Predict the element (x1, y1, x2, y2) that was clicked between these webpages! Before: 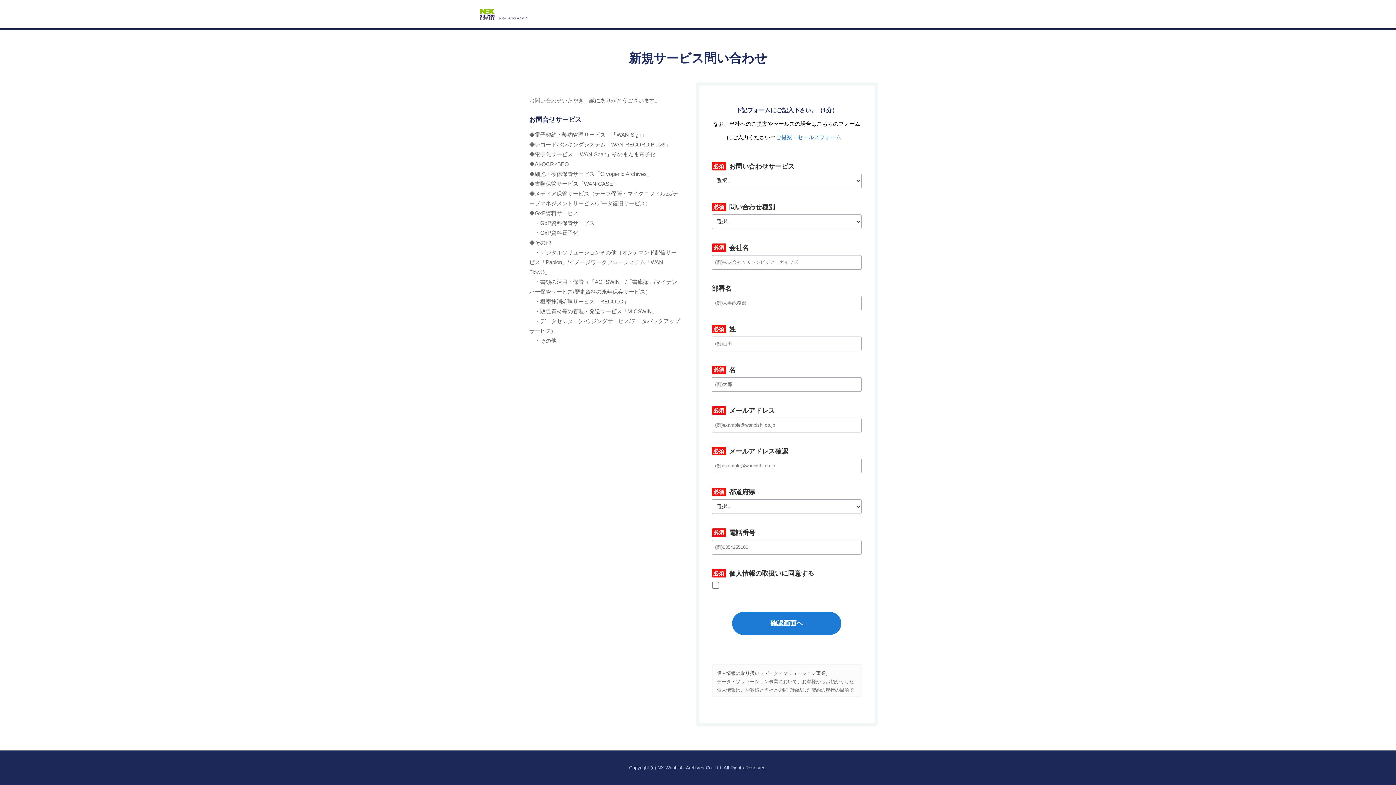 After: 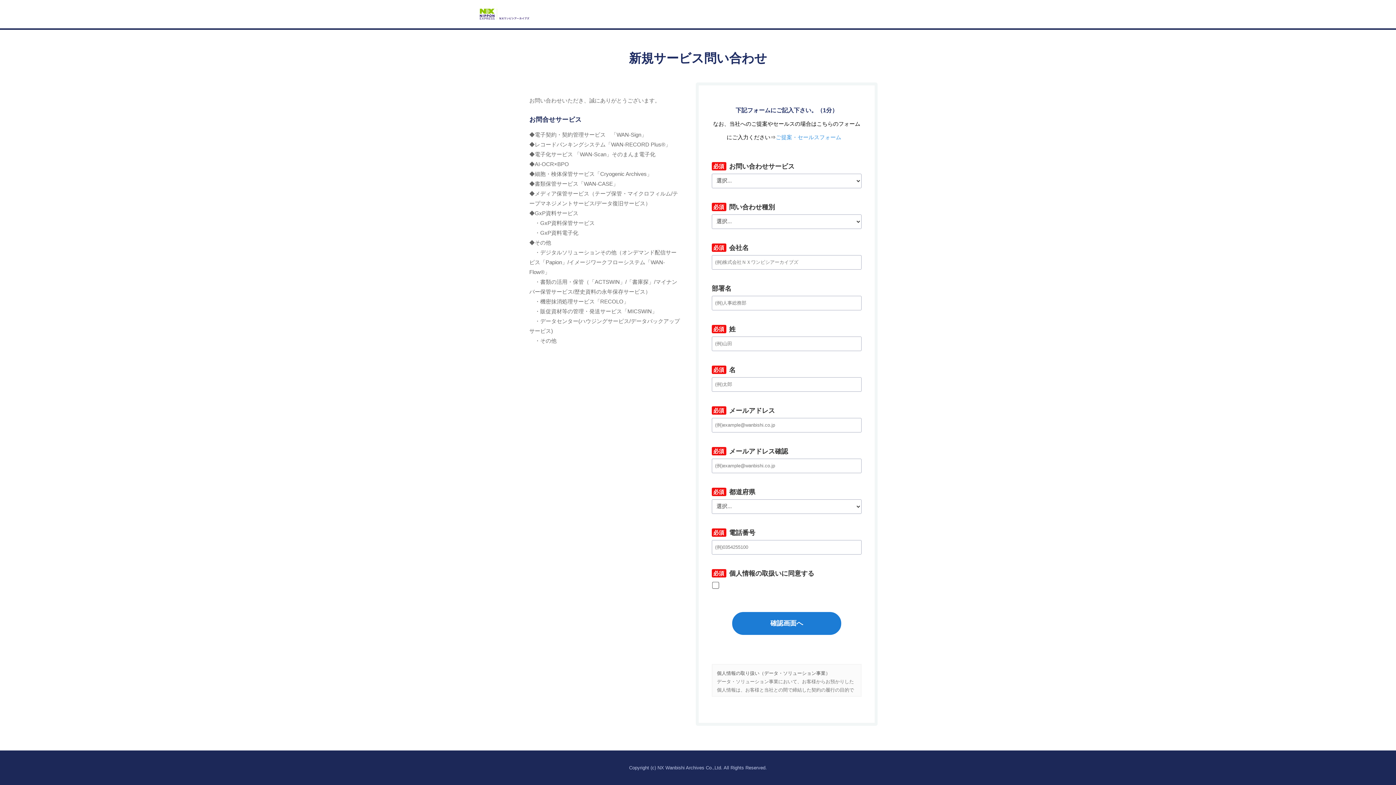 Action: bbox: (776, 132, 841, 142) label: ご提案・セールスフォーム